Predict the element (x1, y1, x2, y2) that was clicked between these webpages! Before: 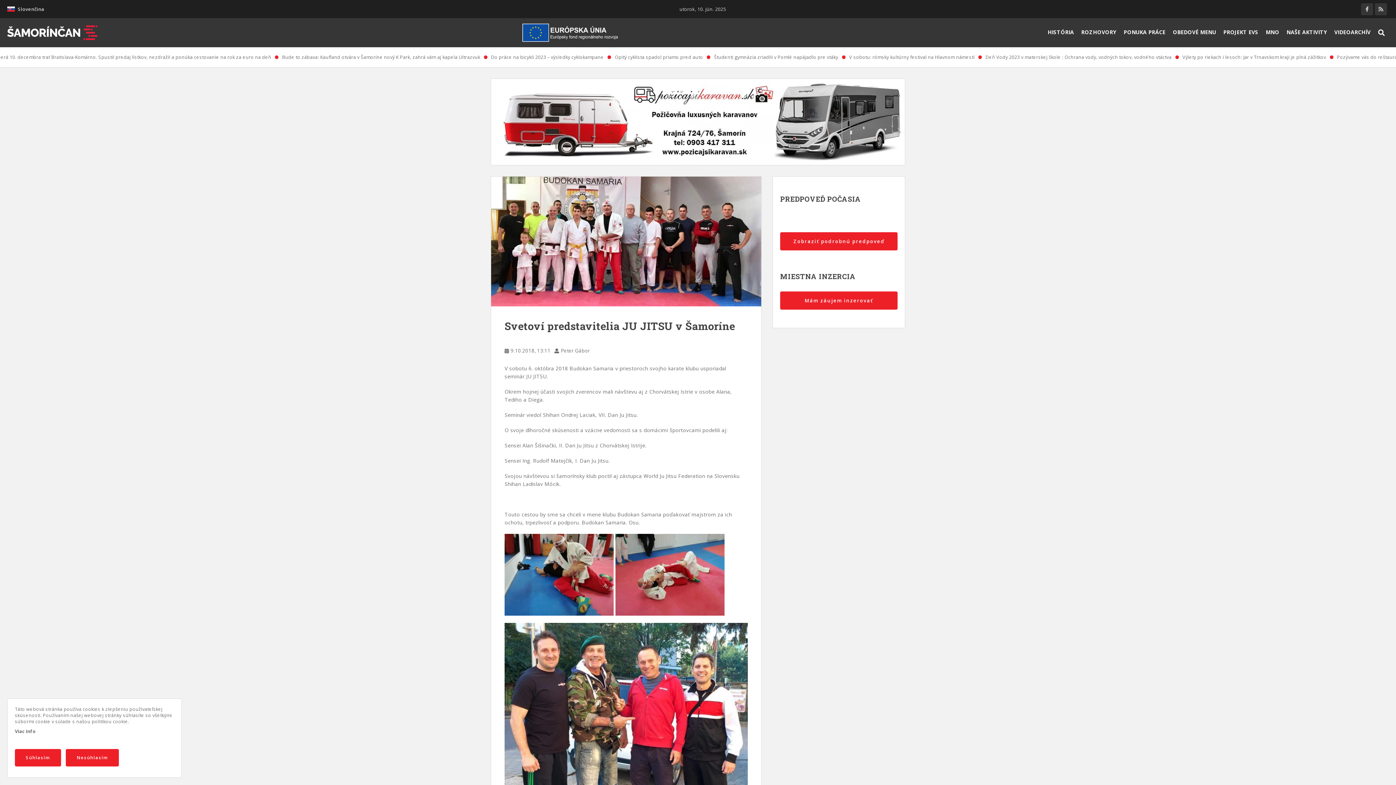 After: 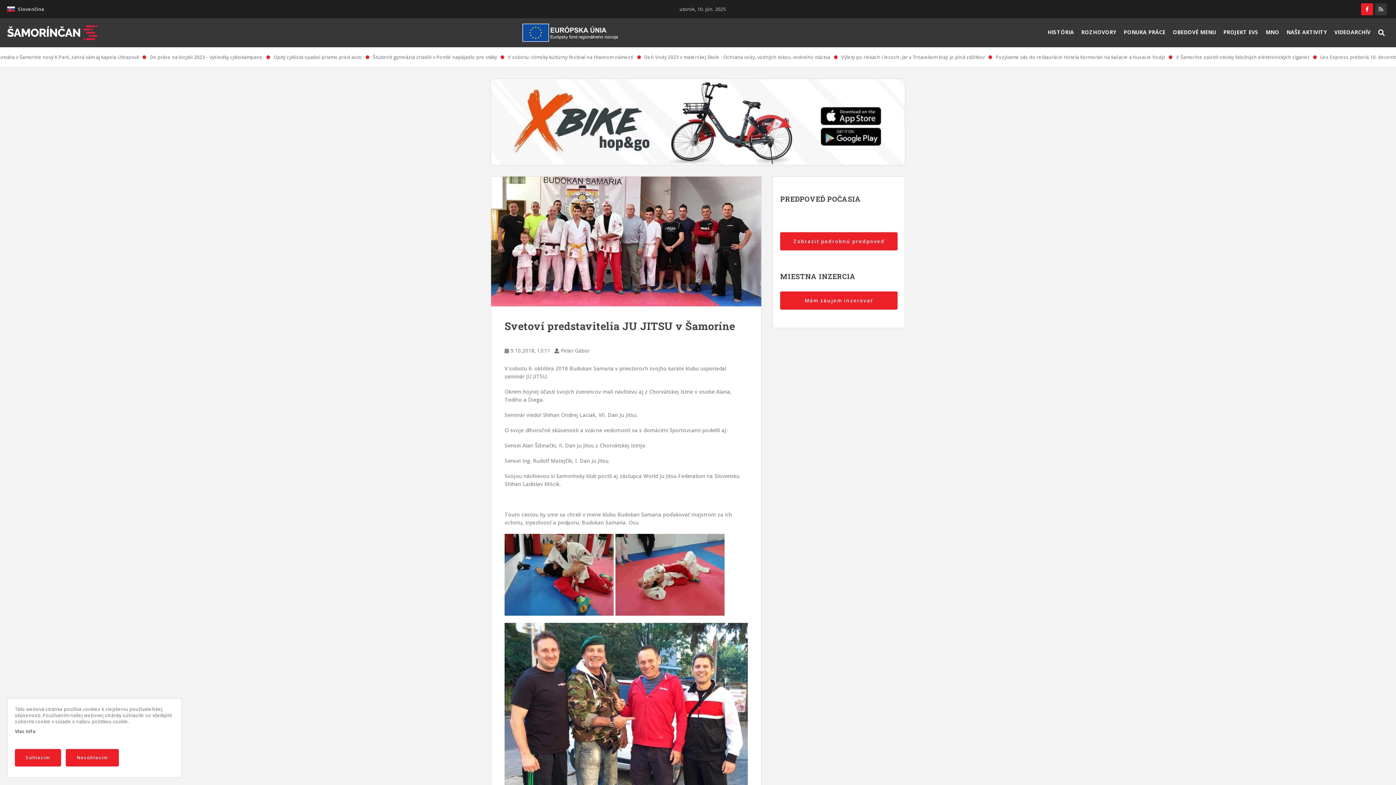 Action: bbox: (1361, 3, 1373, 15)